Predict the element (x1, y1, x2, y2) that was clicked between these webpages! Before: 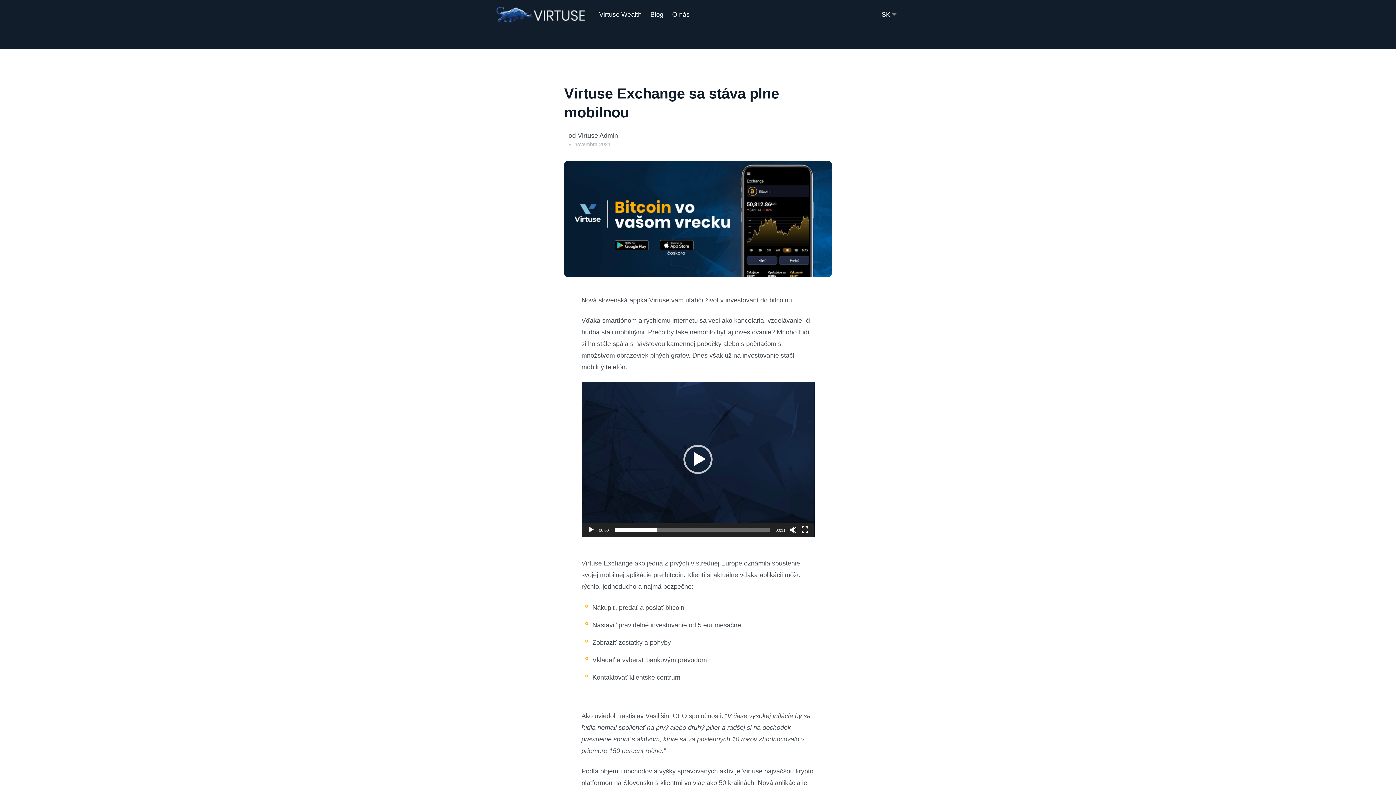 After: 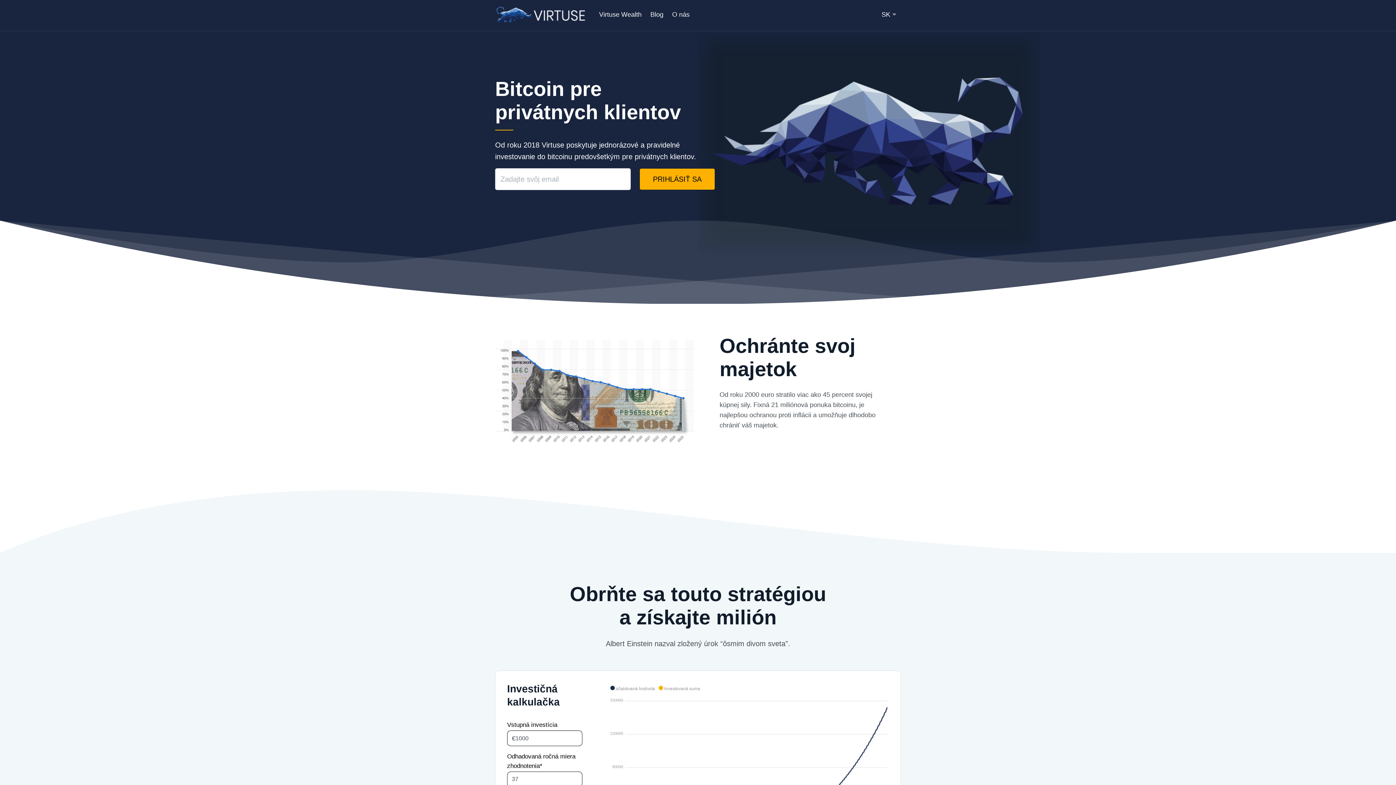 Action: bbox: (495, 4, 586, 24)